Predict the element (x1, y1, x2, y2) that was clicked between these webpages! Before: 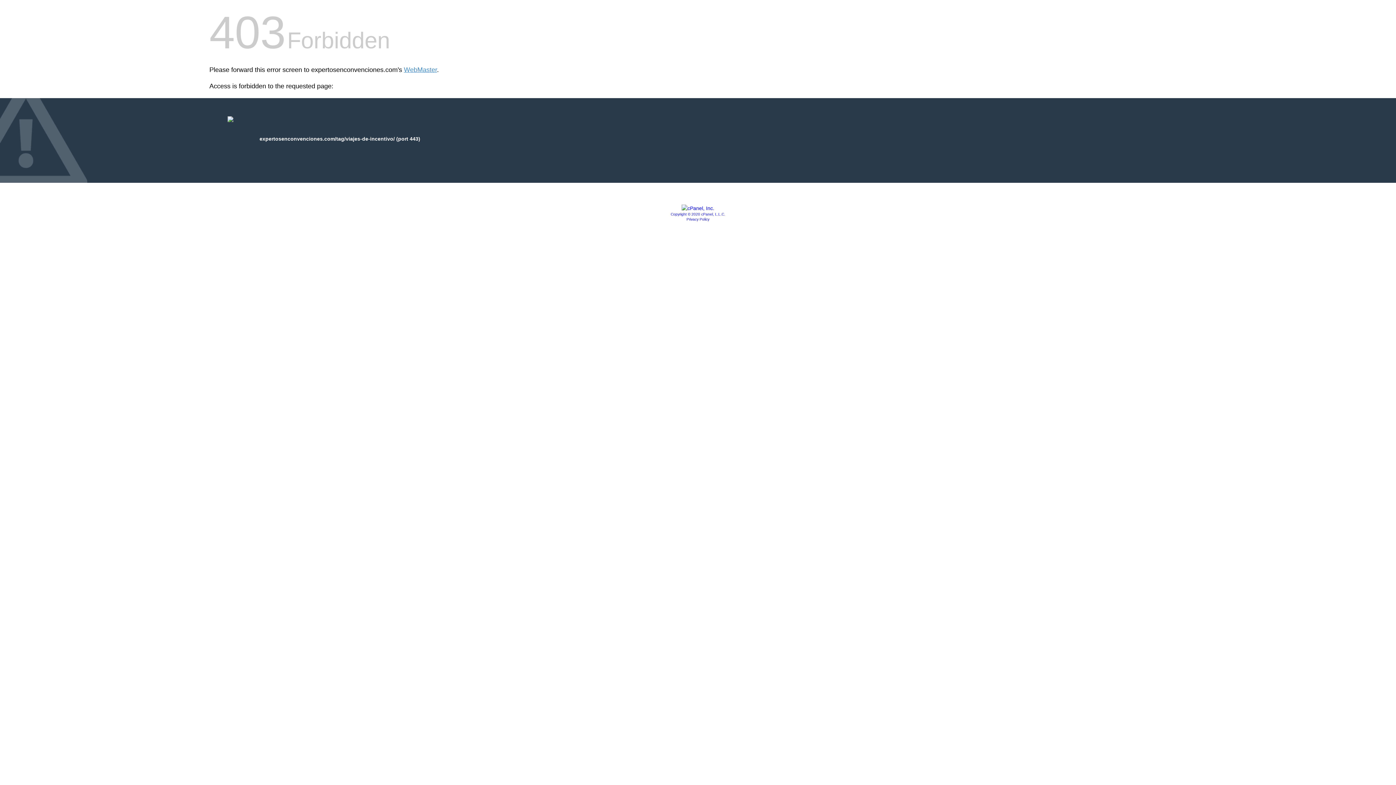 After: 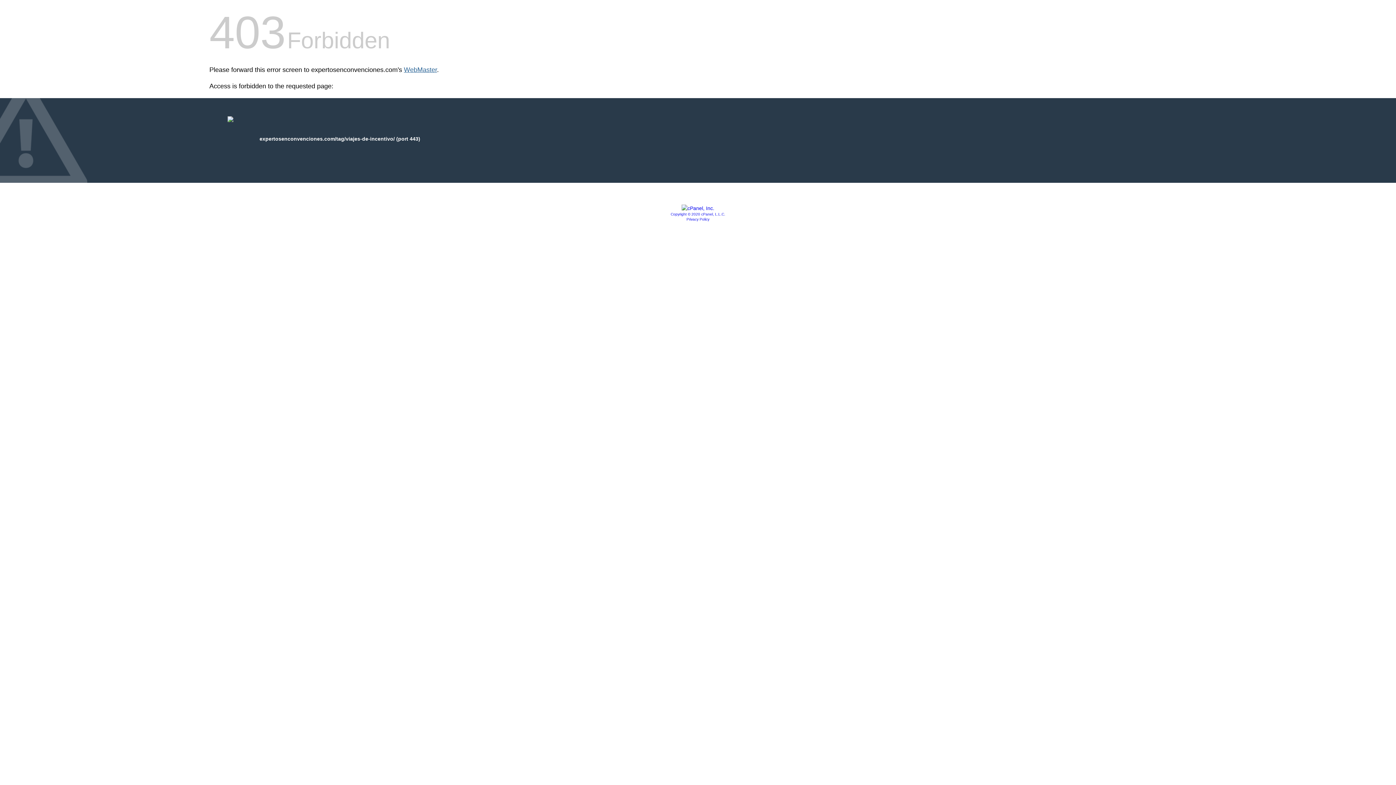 Action: bbox: (404, 66, 437, 73) label: WebMaster